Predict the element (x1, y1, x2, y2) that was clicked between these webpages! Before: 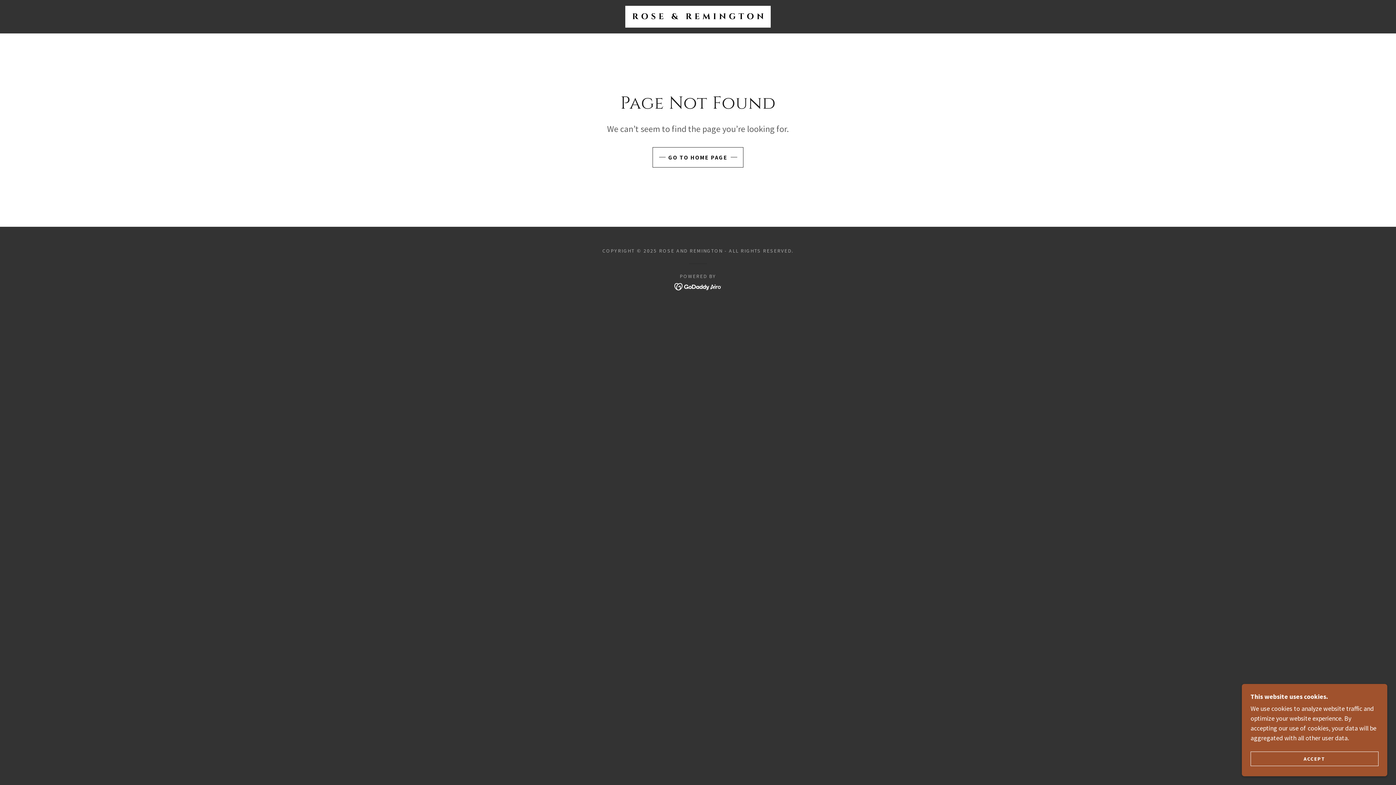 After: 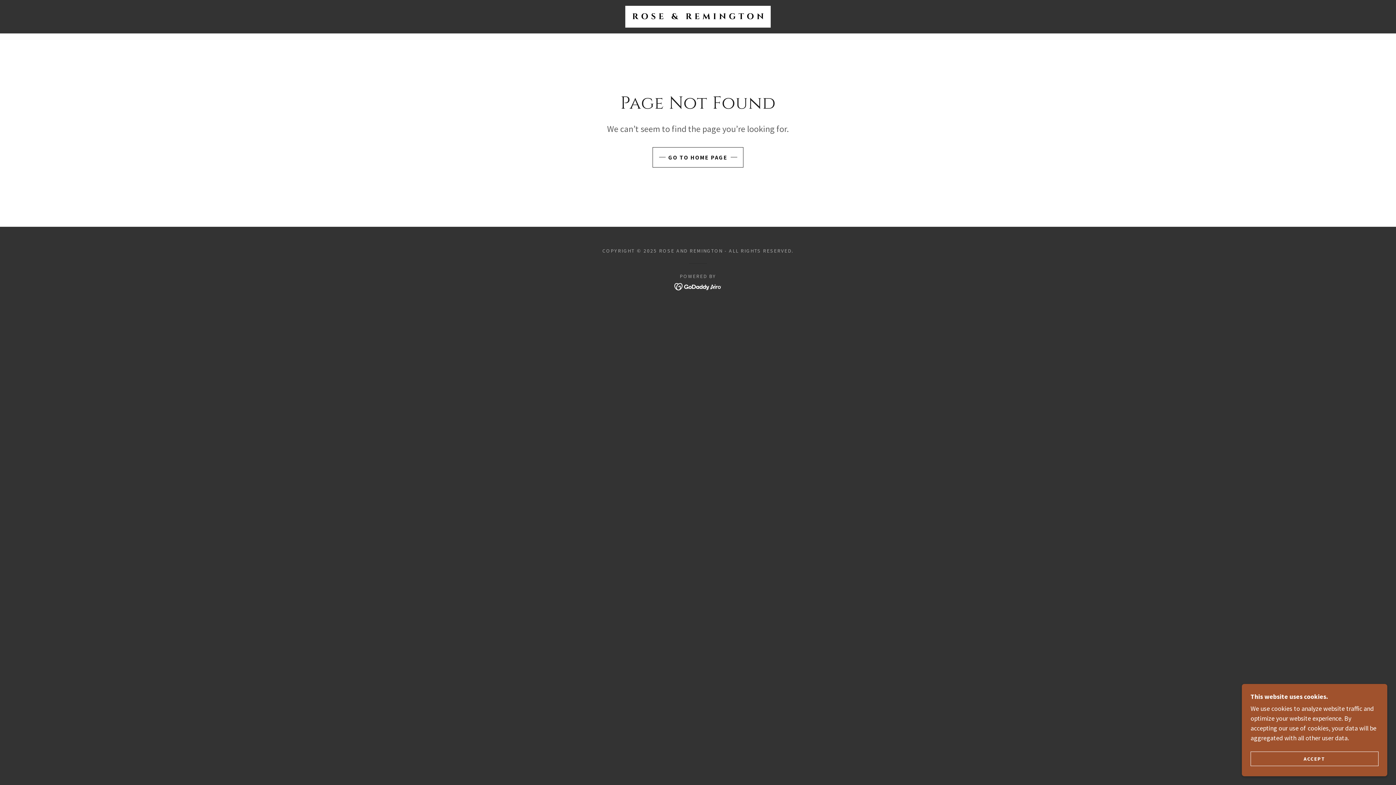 Action: bbox: (674, 281, 722, 290)